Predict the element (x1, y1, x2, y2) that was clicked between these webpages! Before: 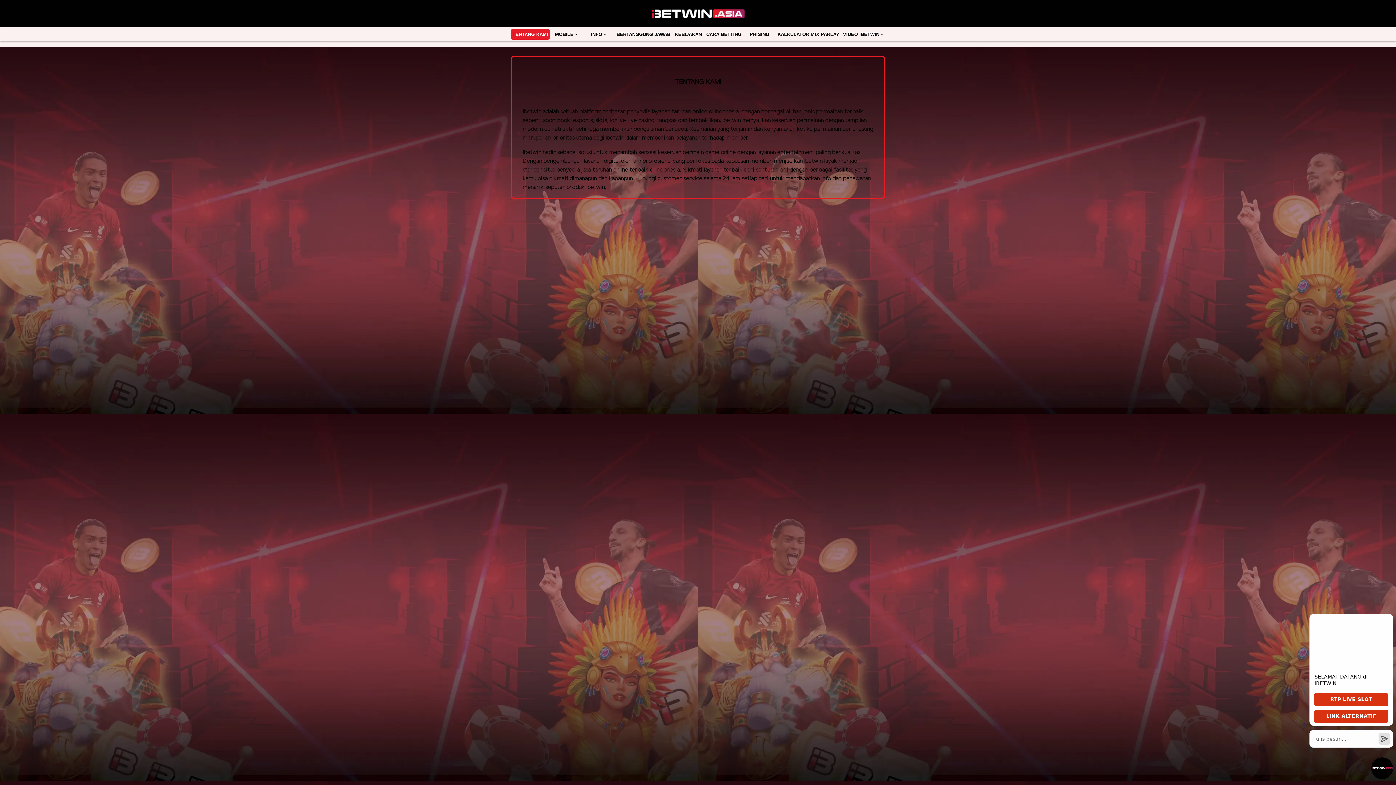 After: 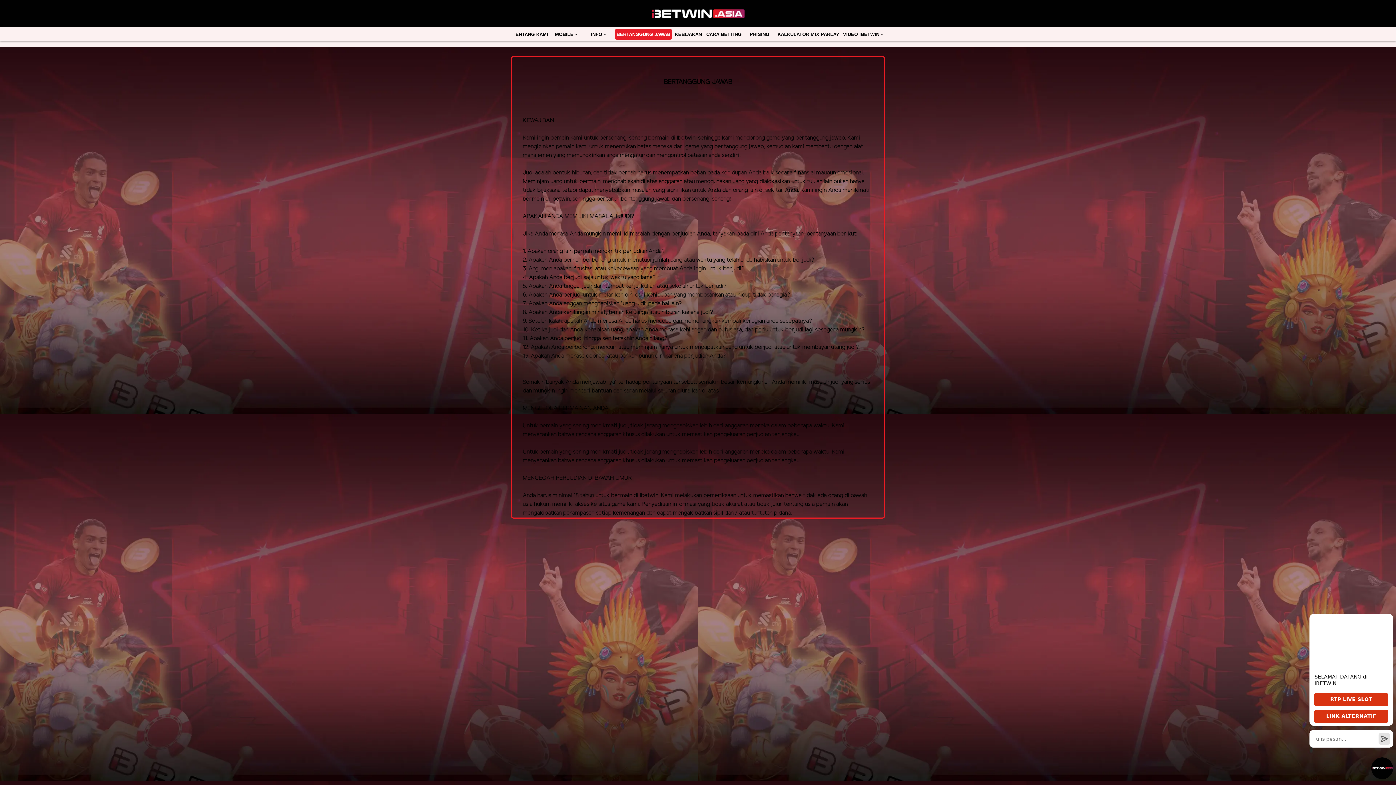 Action: bbox: (614, 29, 672, 39) label: BERTANGGUNG JAWAB